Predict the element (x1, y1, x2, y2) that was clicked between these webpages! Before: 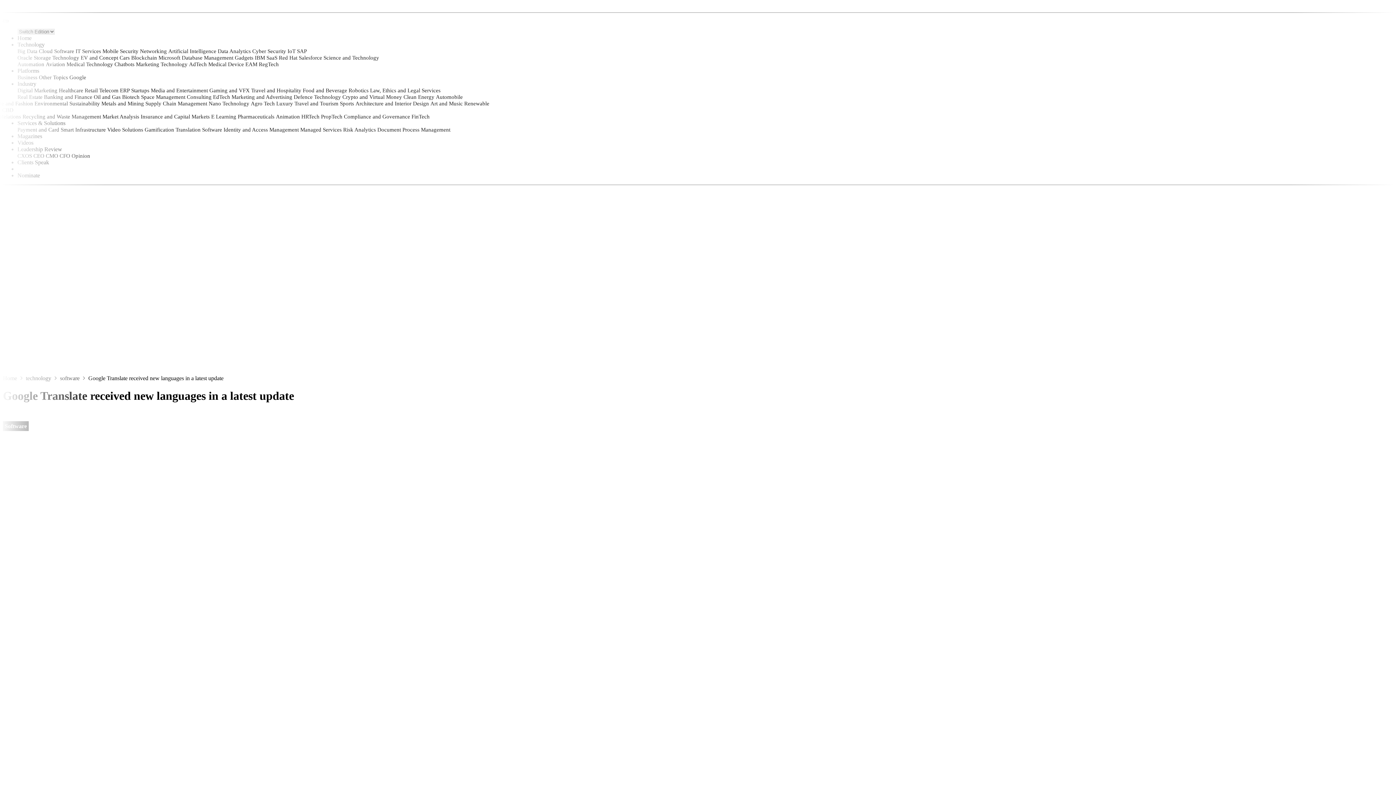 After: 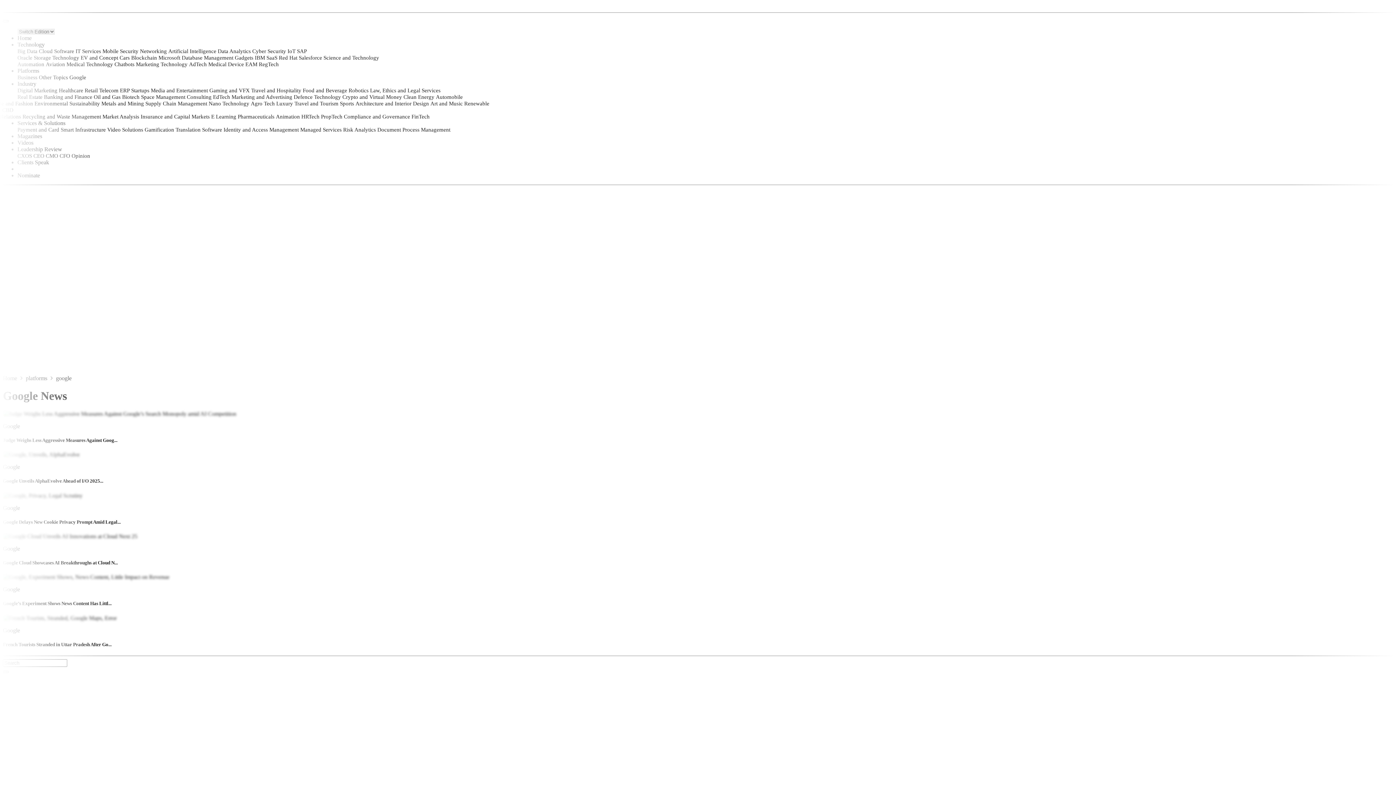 Action: bbox: (69, 74, 86, 80) label: Google